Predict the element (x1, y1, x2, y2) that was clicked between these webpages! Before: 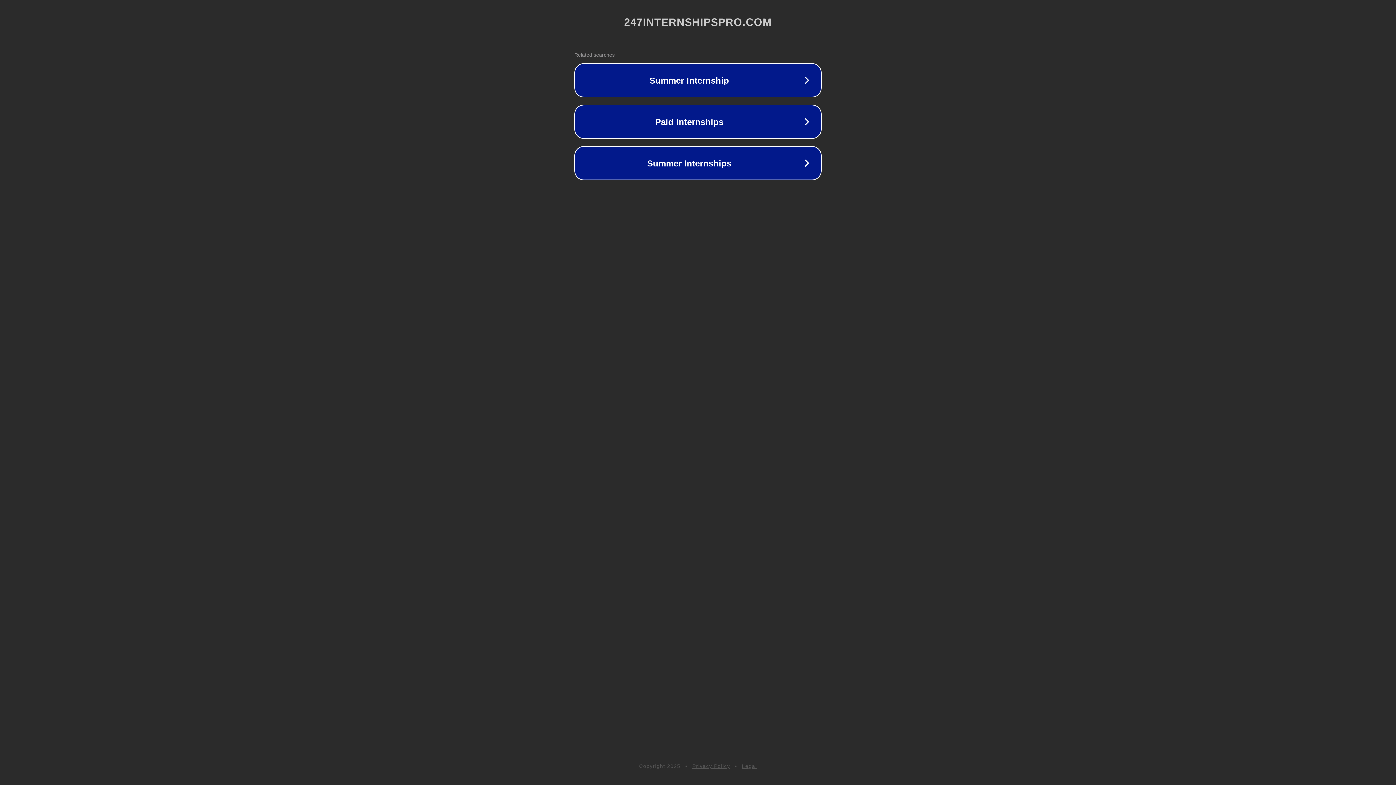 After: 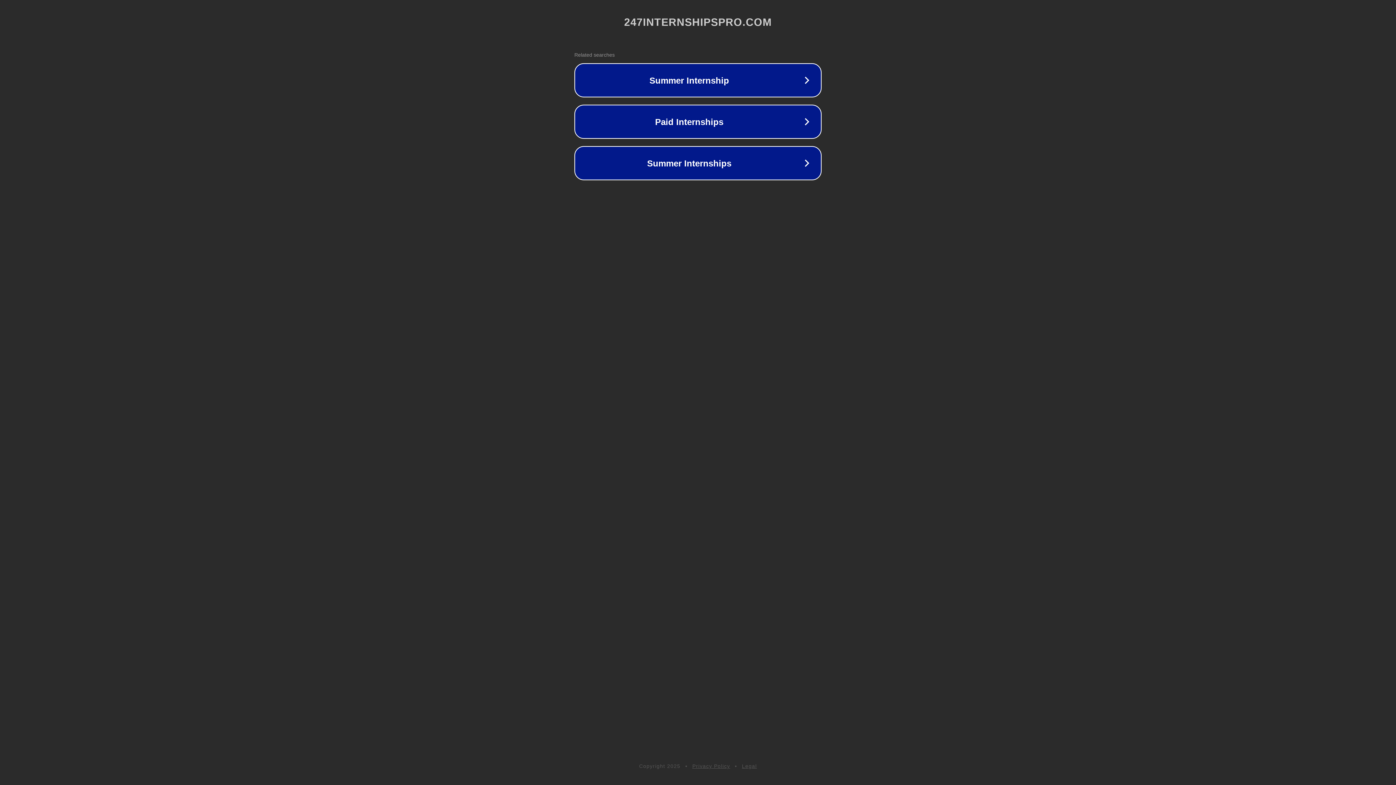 Action: bbox: (692, 763, 730, 769) label: Privacy Policy